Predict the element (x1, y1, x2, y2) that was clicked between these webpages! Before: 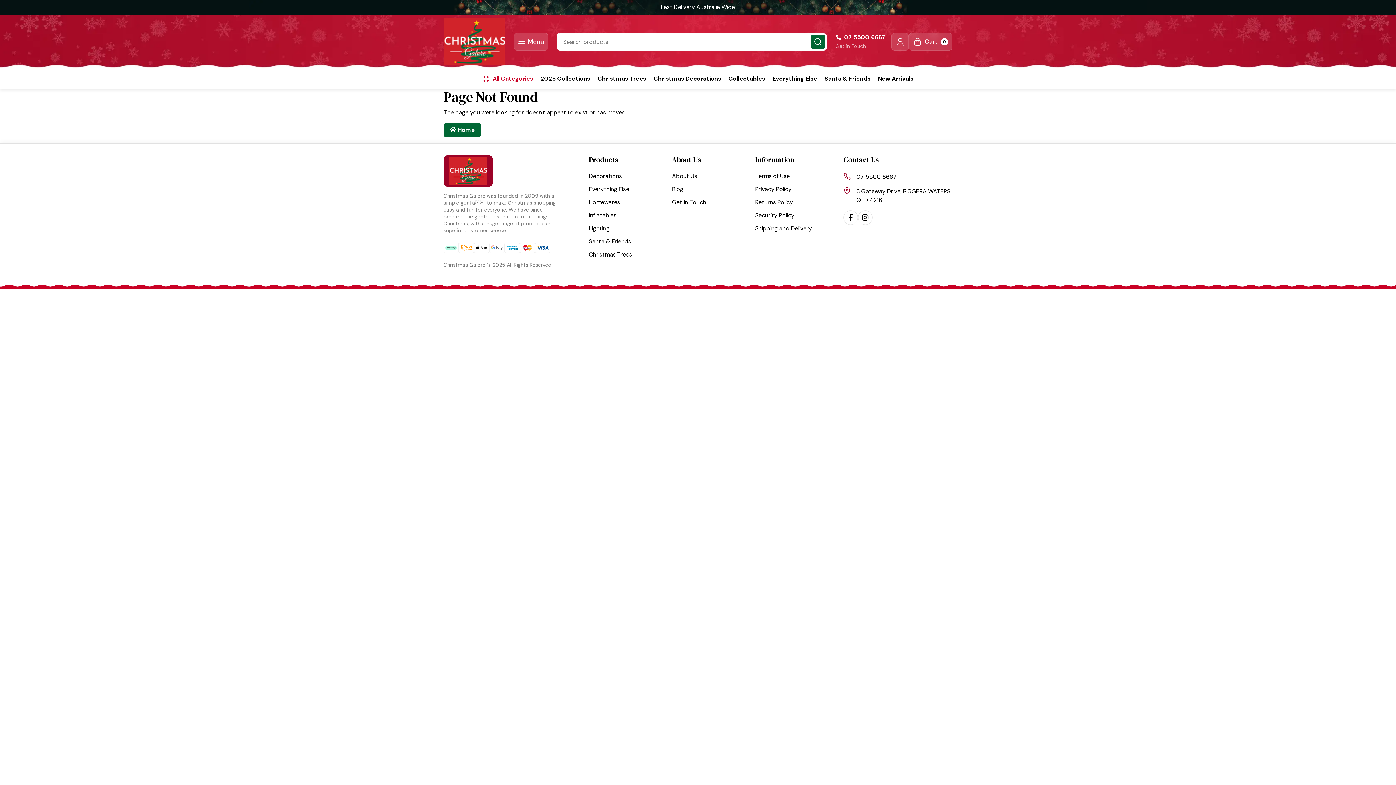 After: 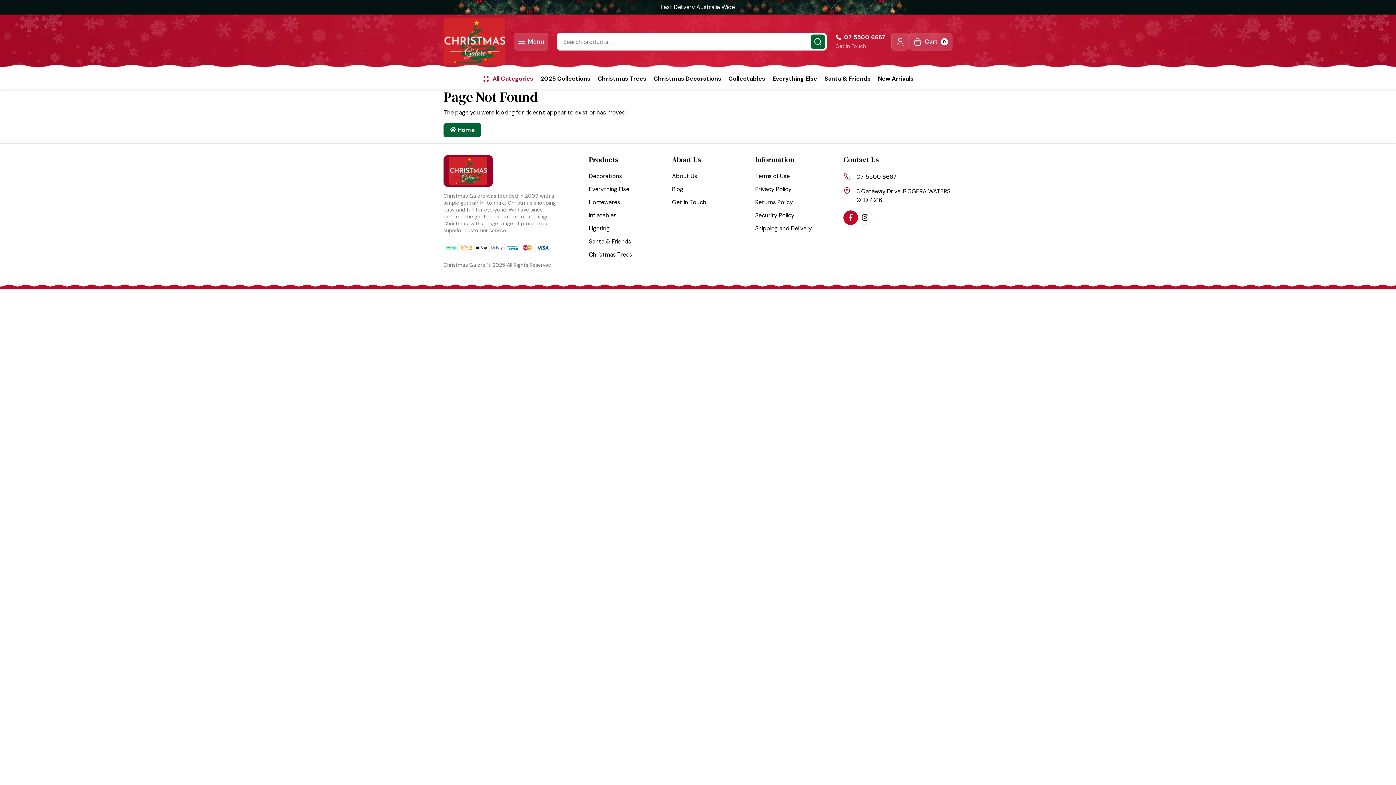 Action: label: Facebook bbox: (843, 210, 858, 225)